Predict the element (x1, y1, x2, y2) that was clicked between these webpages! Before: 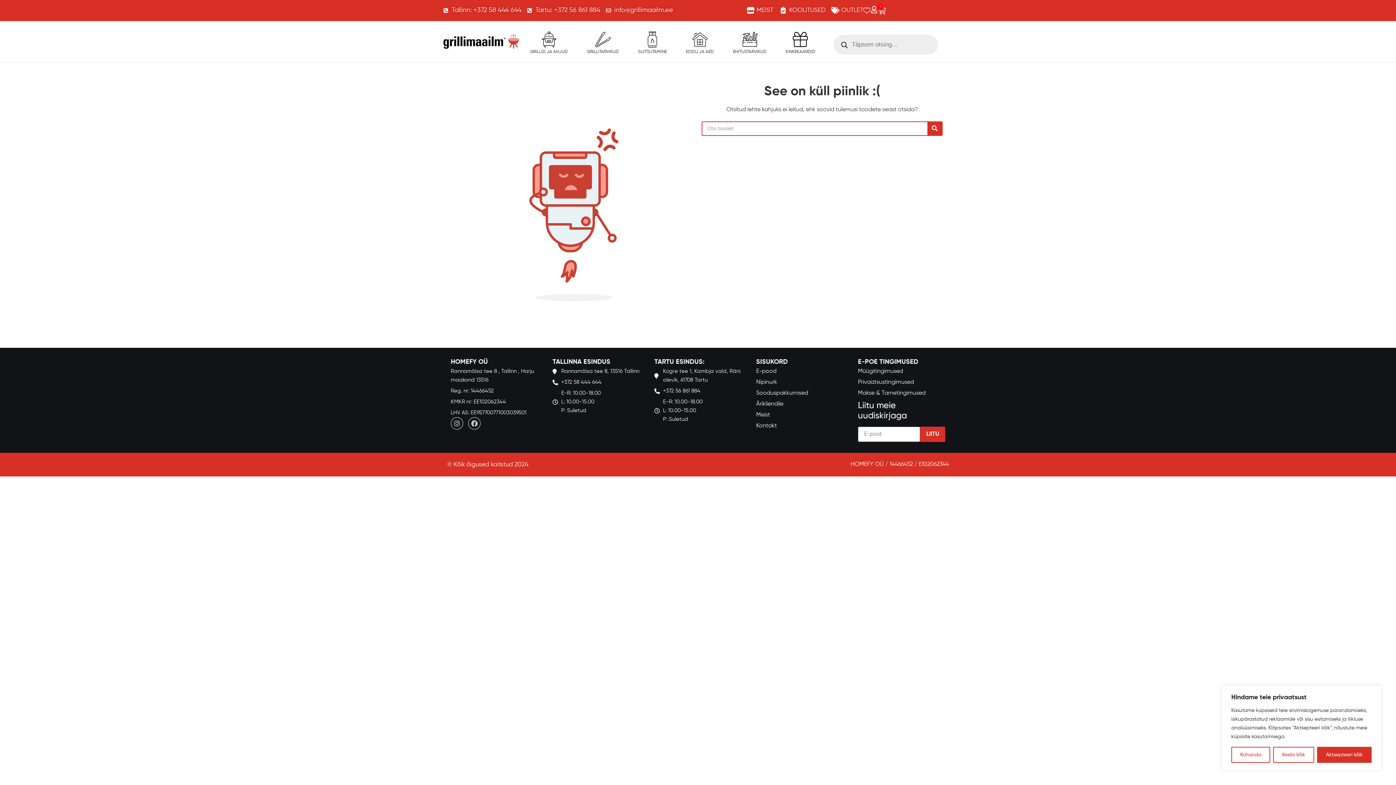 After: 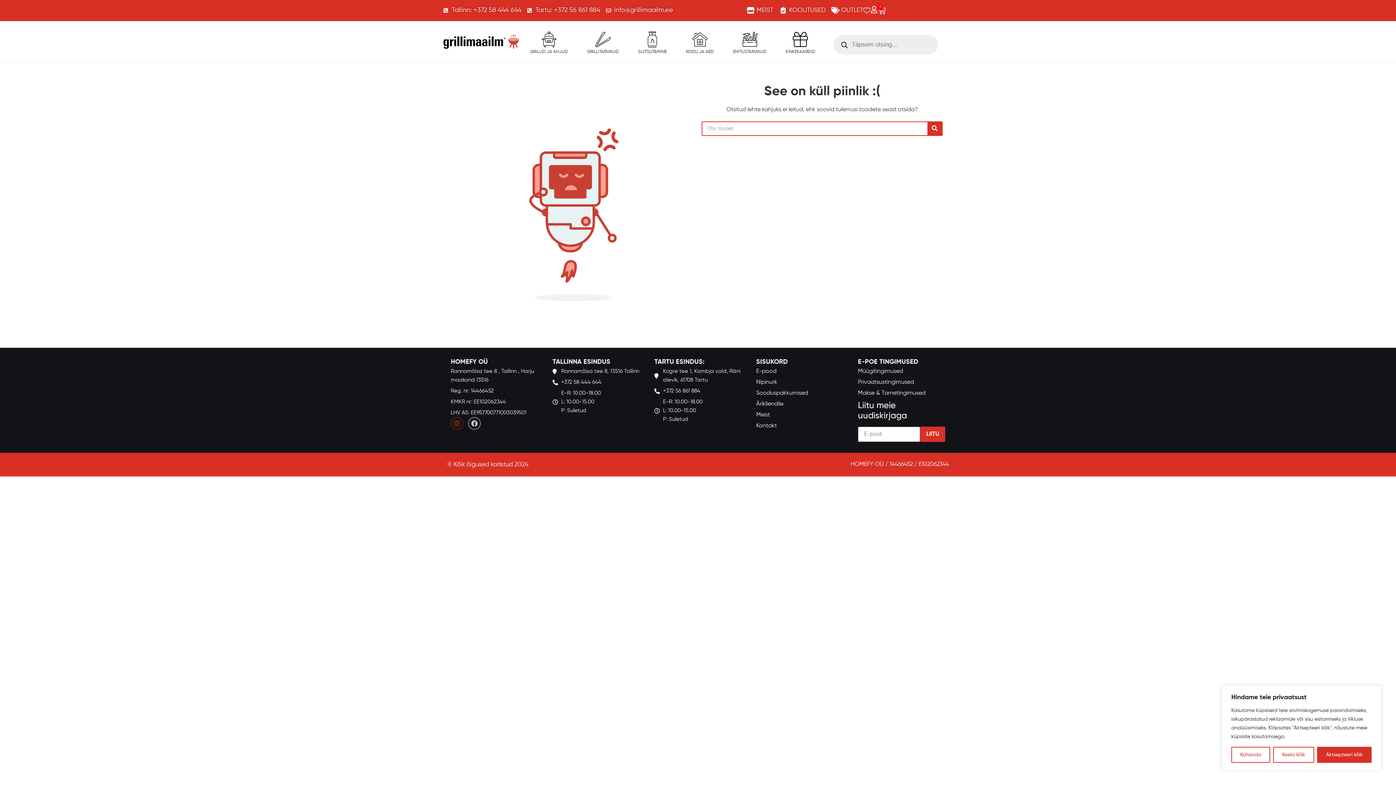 Action: label: Instagram bbox: (450, 417, 463, 429)